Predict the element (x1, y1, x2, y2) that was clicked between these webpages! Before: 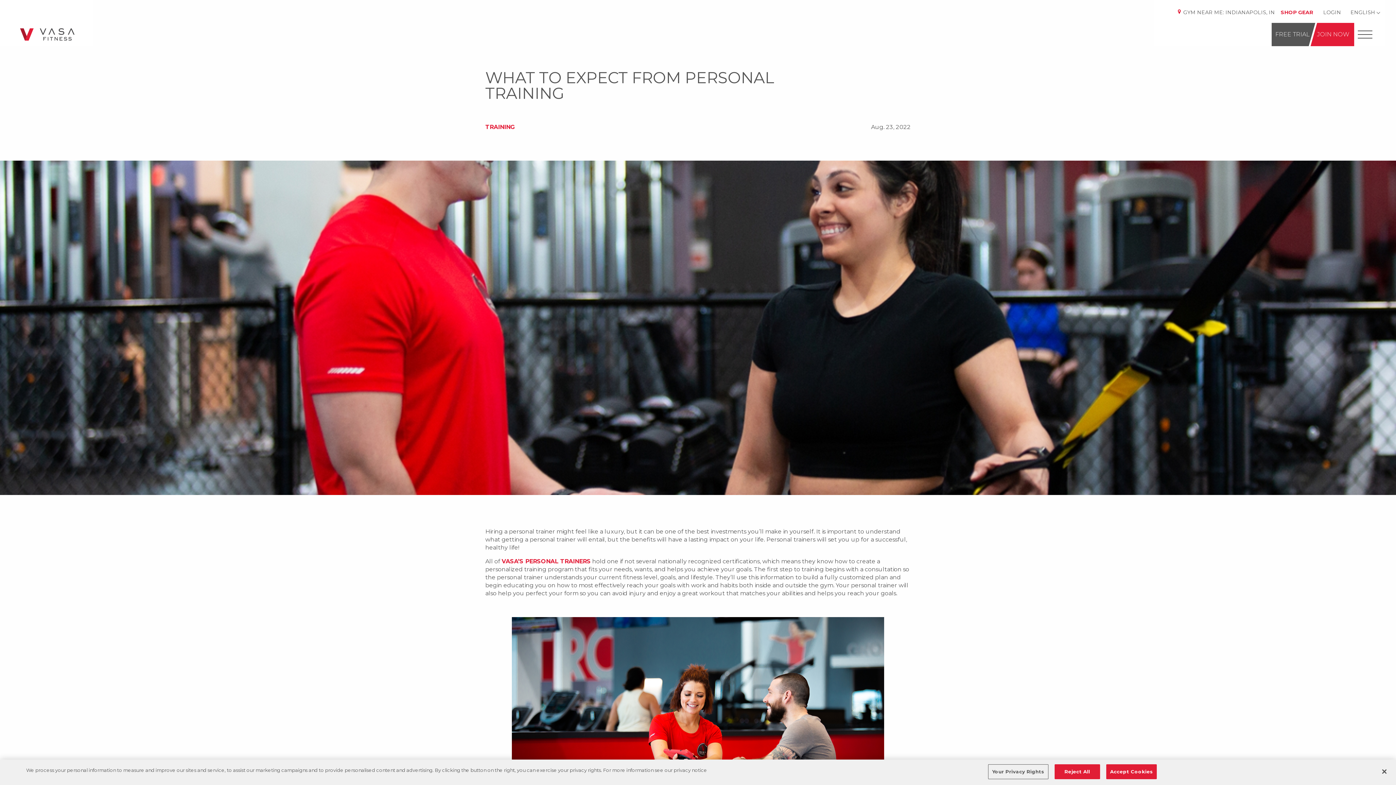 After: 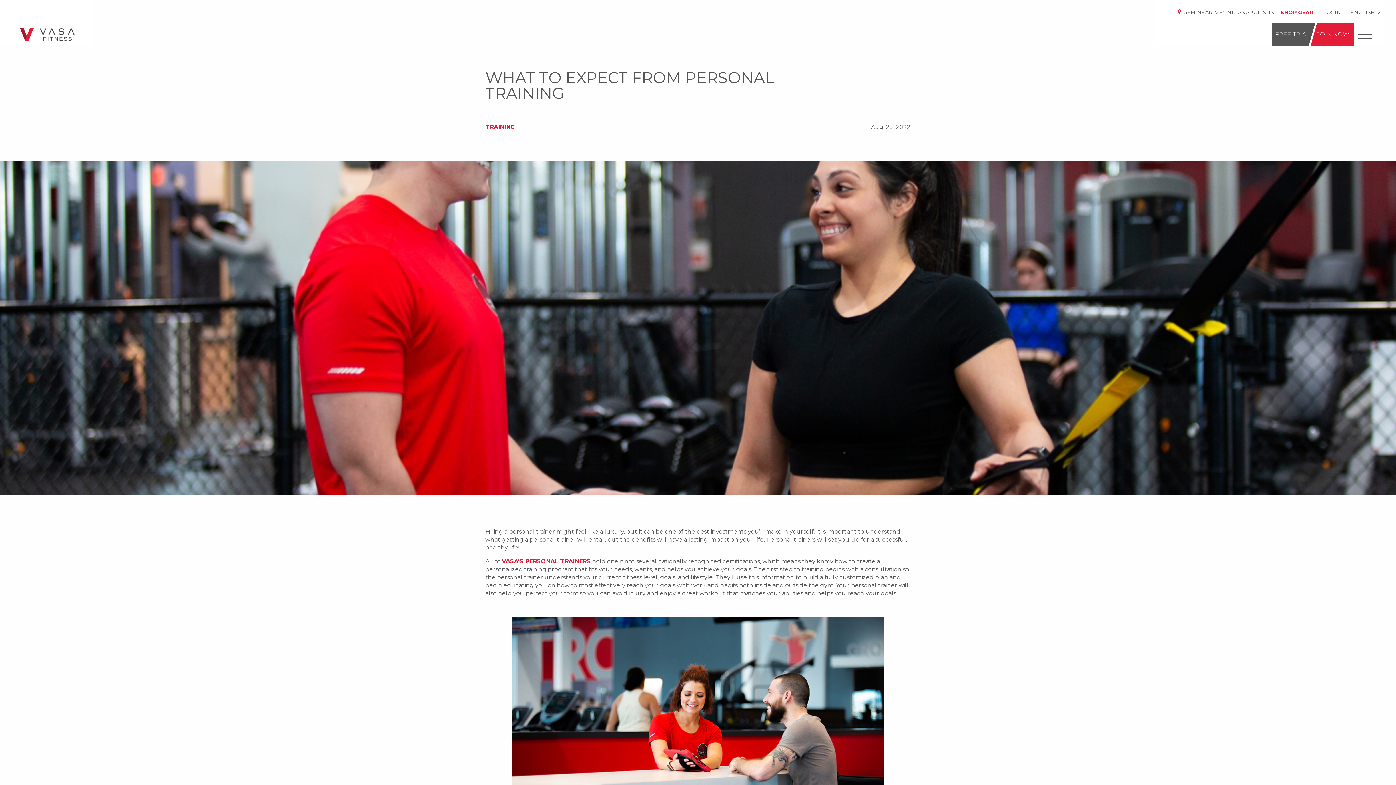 Action: label: Accept Cookies bbox: (1106, 764, 1157, 779)